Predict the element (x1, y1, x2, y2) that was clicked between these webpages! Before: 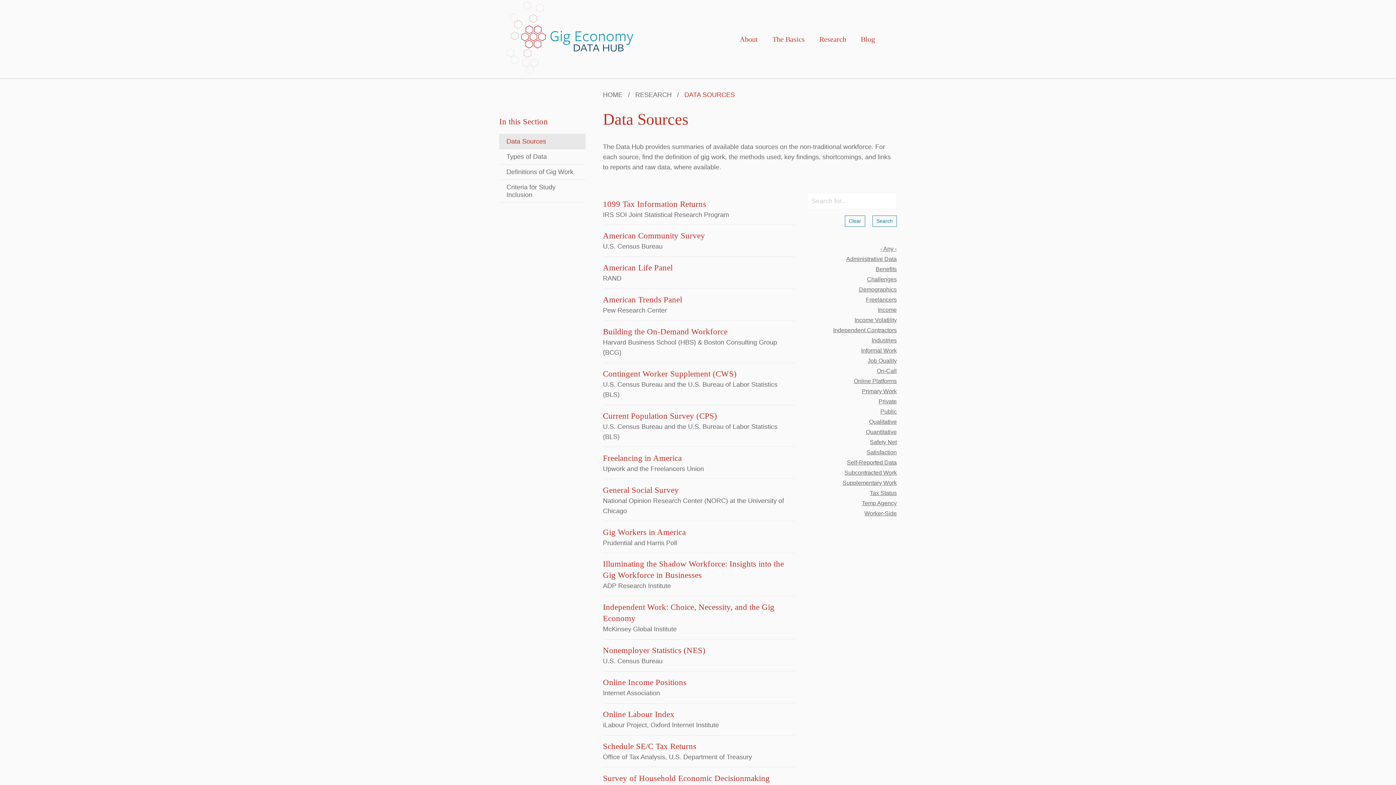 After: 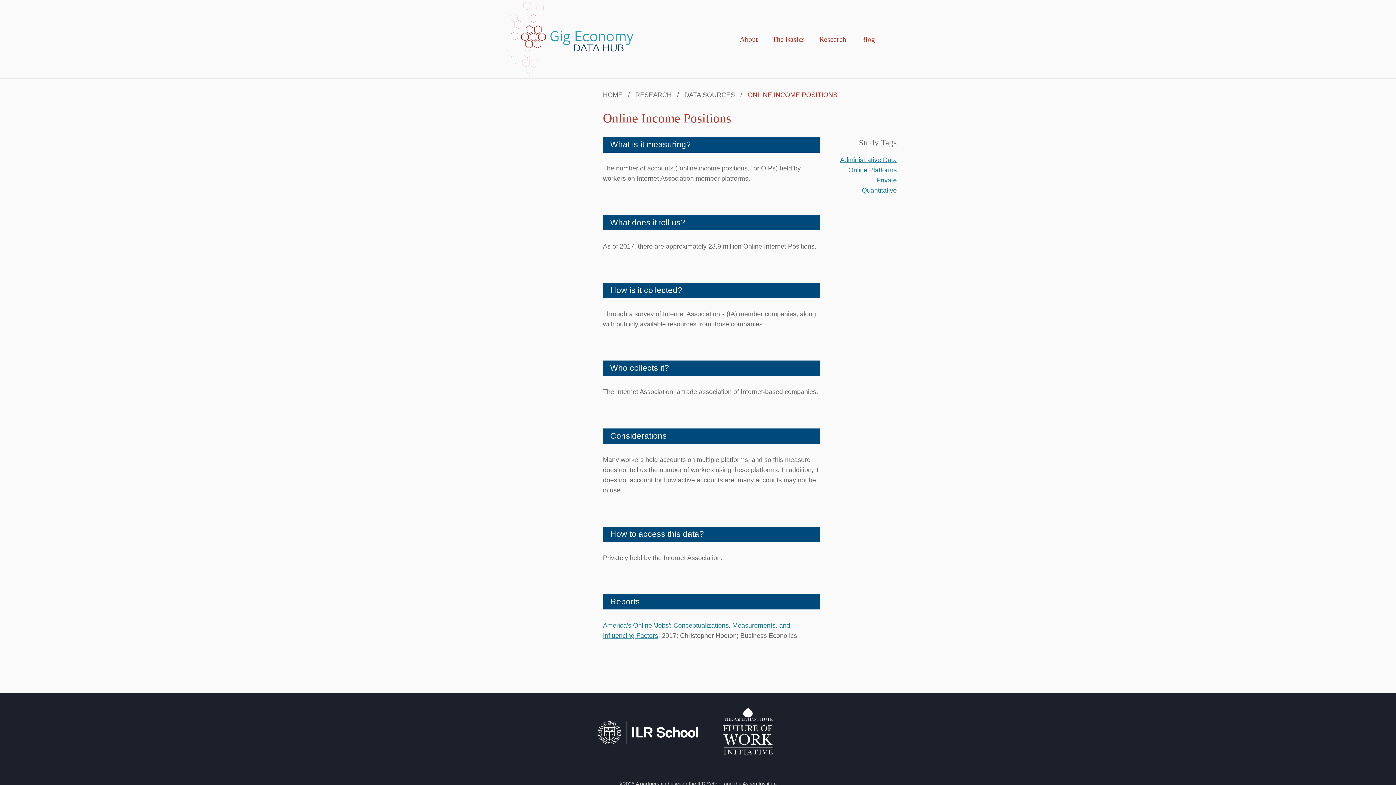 Action: label: Online Income Positions bbox: (603, 677, 794, 688)